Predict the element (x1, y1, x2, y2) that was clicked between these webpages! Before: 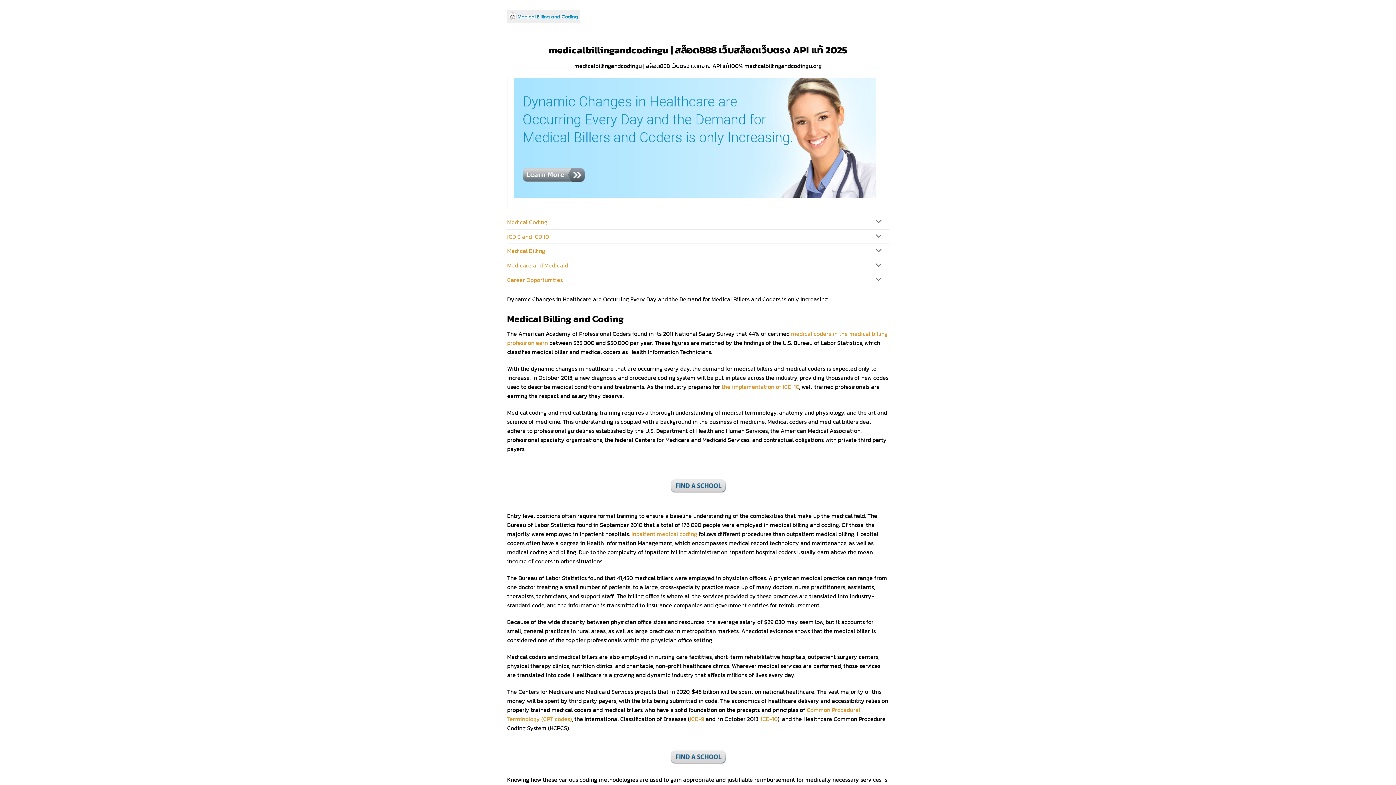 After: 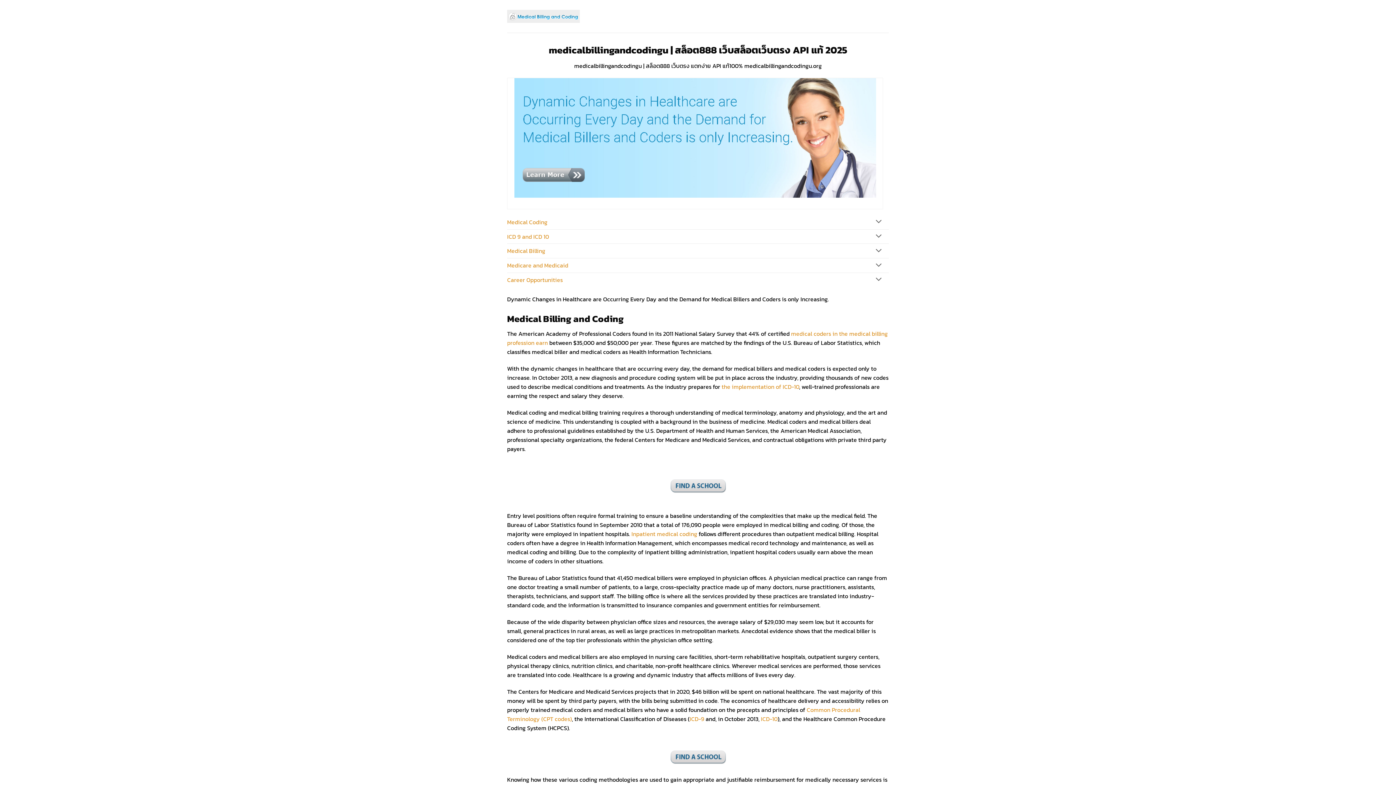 Action: bbox: (721, 382, 799, 391) label: the implementation of ICD-10